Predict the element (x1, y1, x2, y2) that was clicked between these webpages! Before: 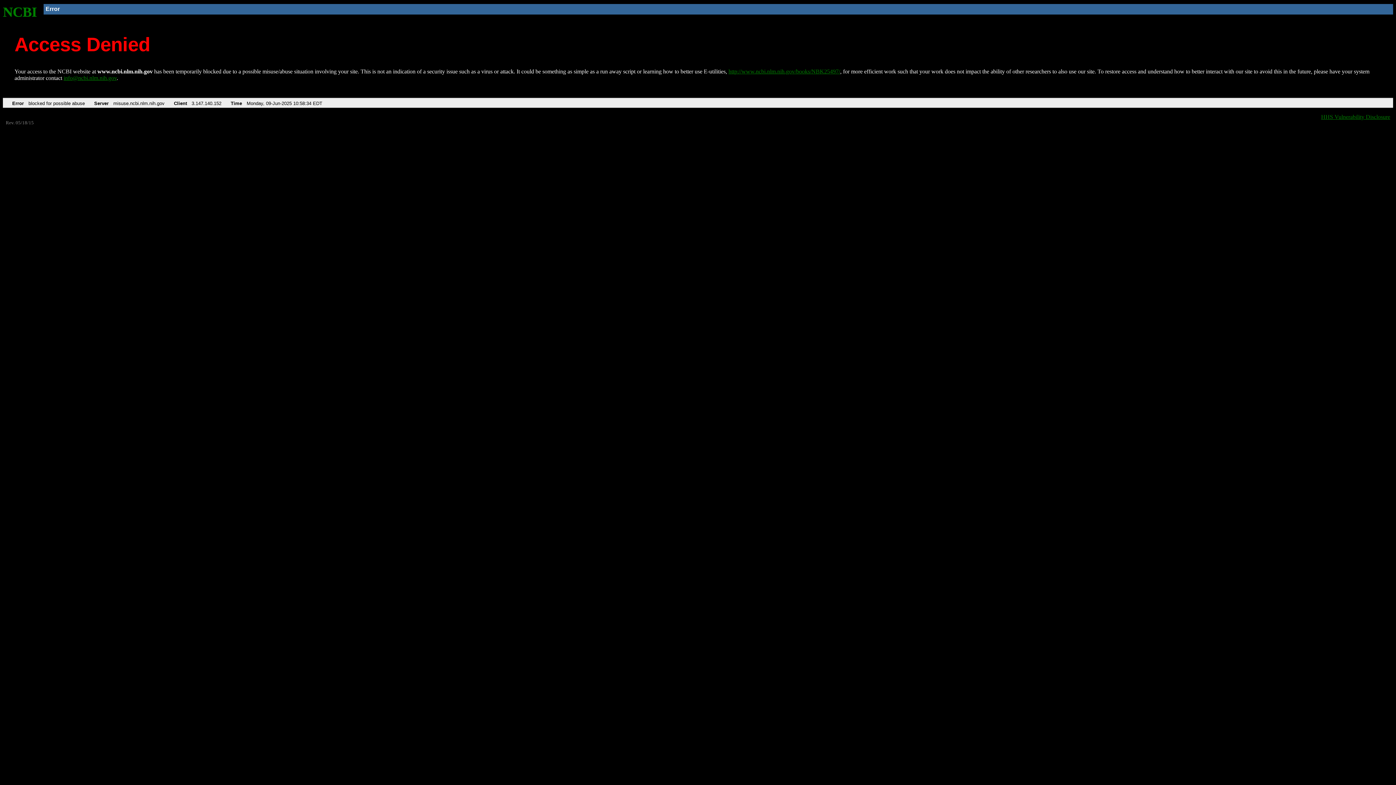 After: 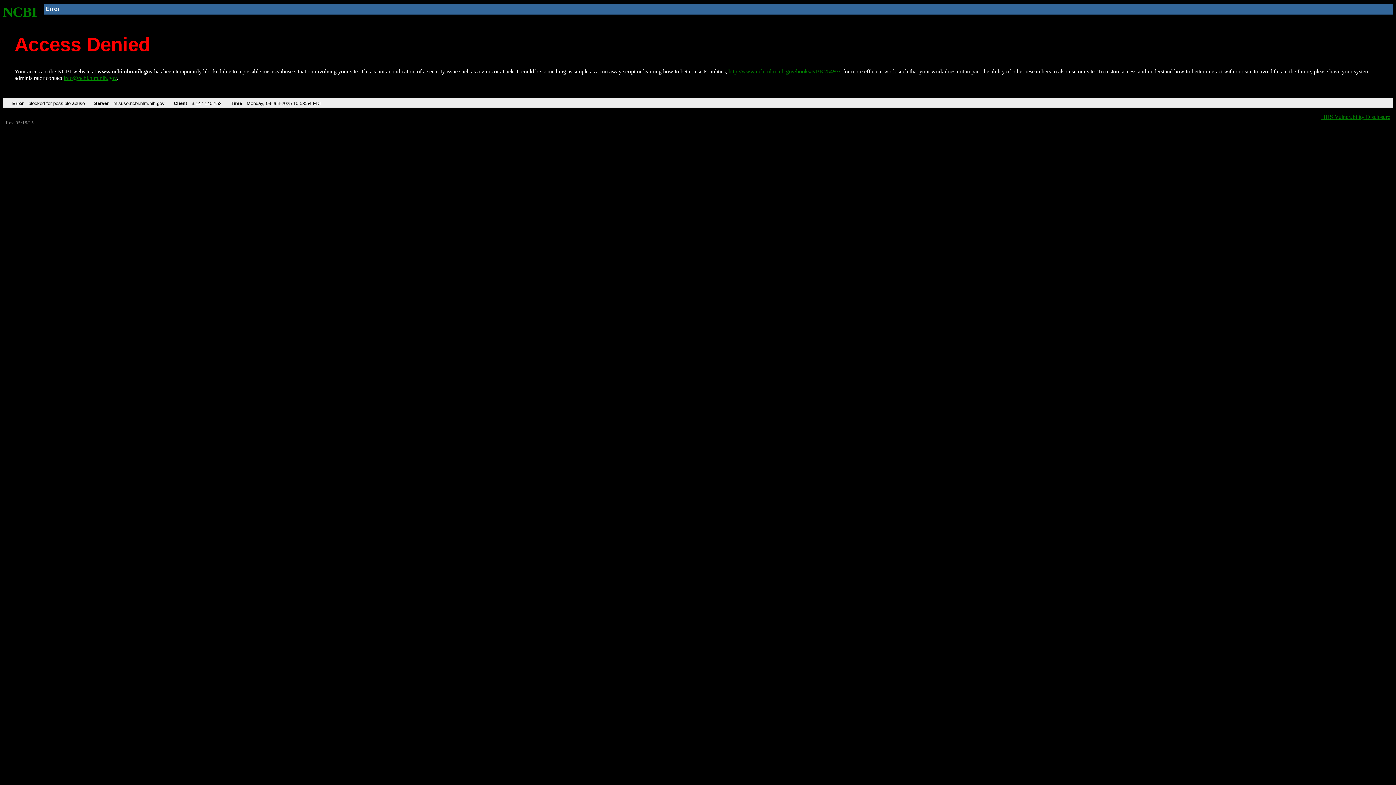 Action: label: http://www.ncbi.nlm.nih.gov/books/NBK25497/ bbox: (728, 68, 840, 74)